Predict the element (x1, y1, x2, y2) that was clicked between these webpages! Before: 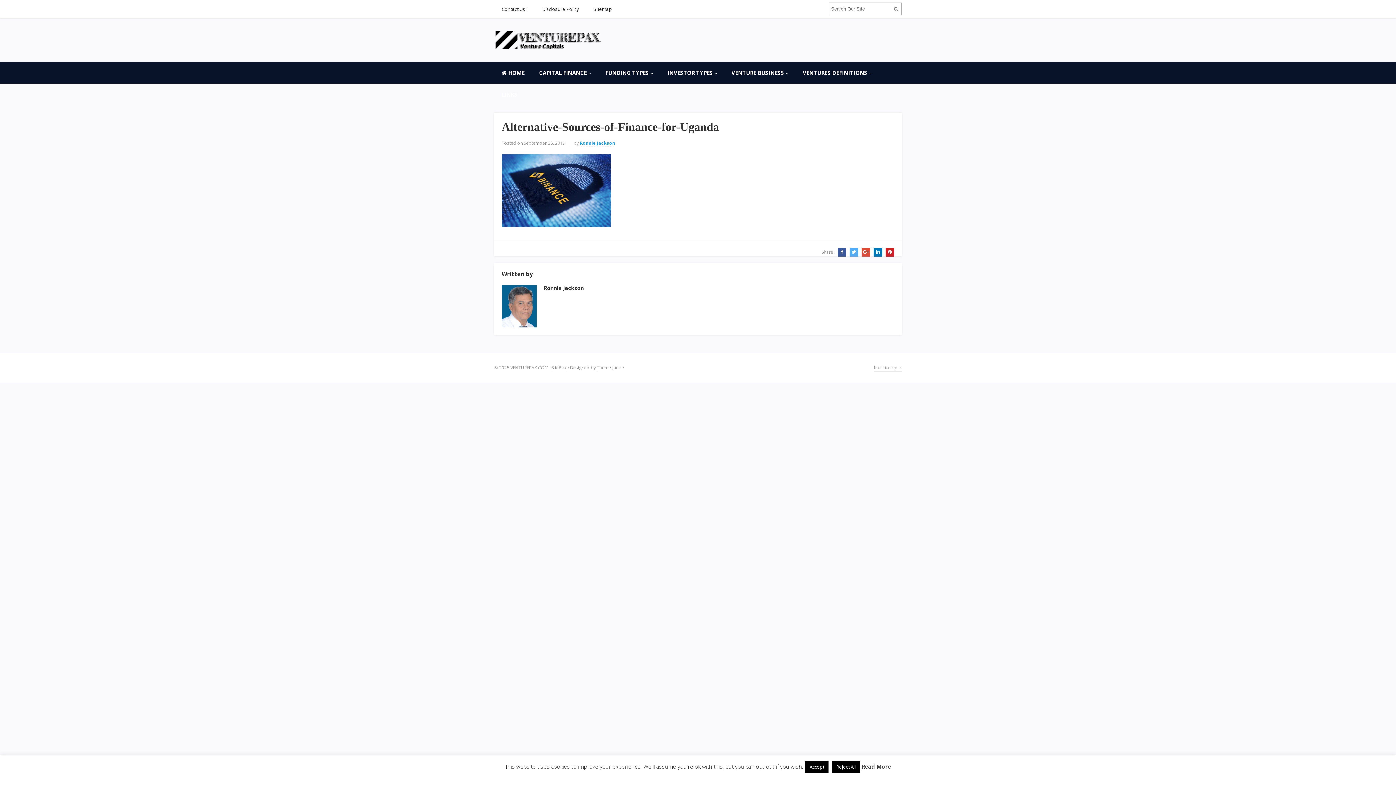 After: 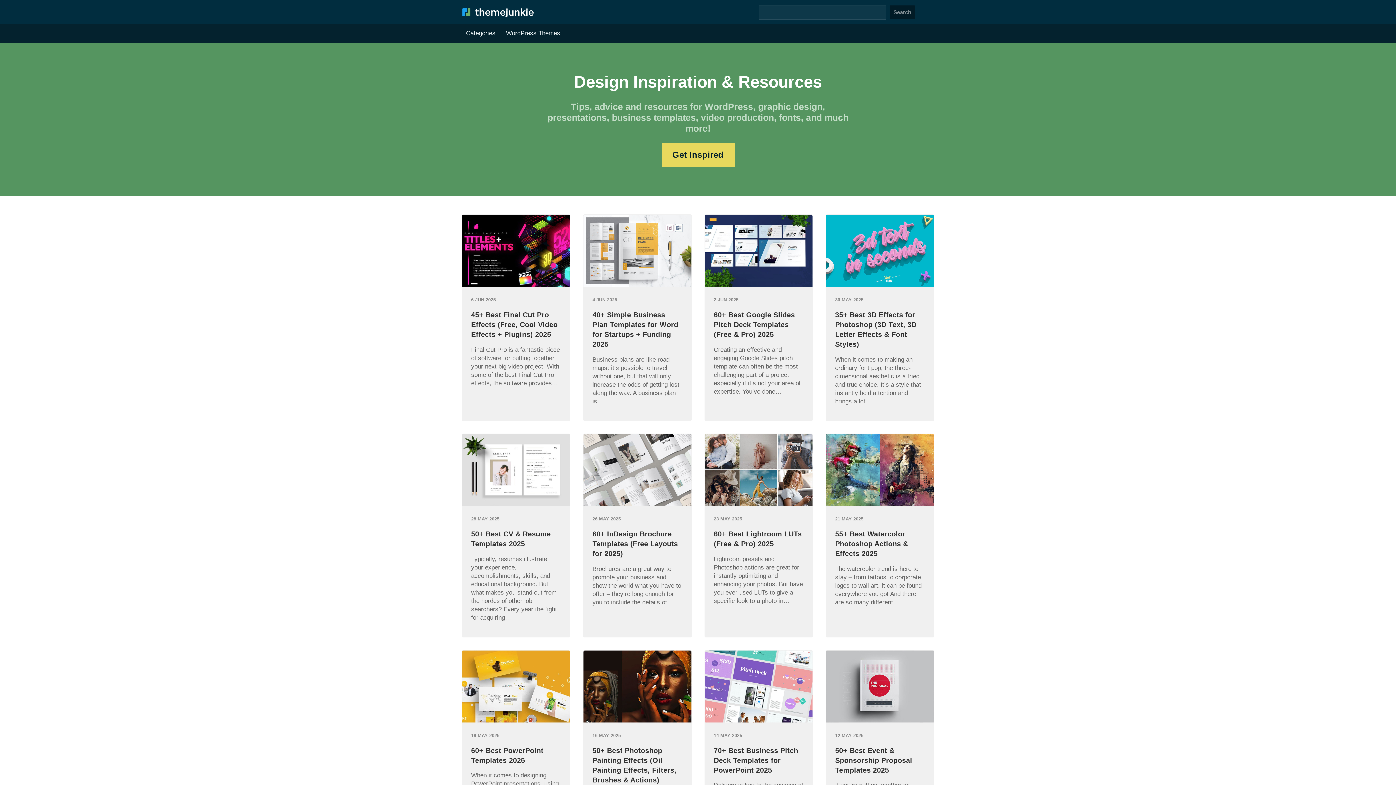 Action: label: Theme Junkie bbox: (597, 364, 624, 371)